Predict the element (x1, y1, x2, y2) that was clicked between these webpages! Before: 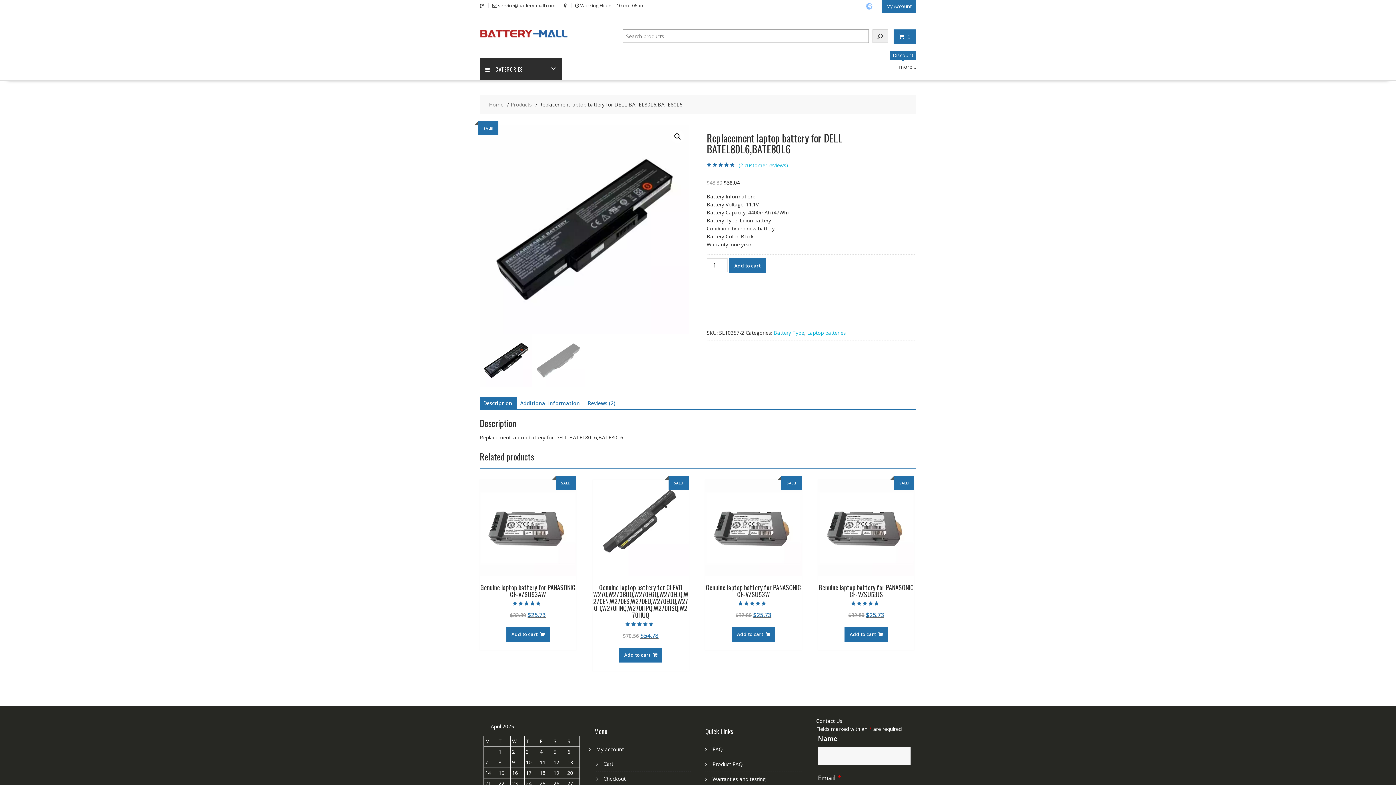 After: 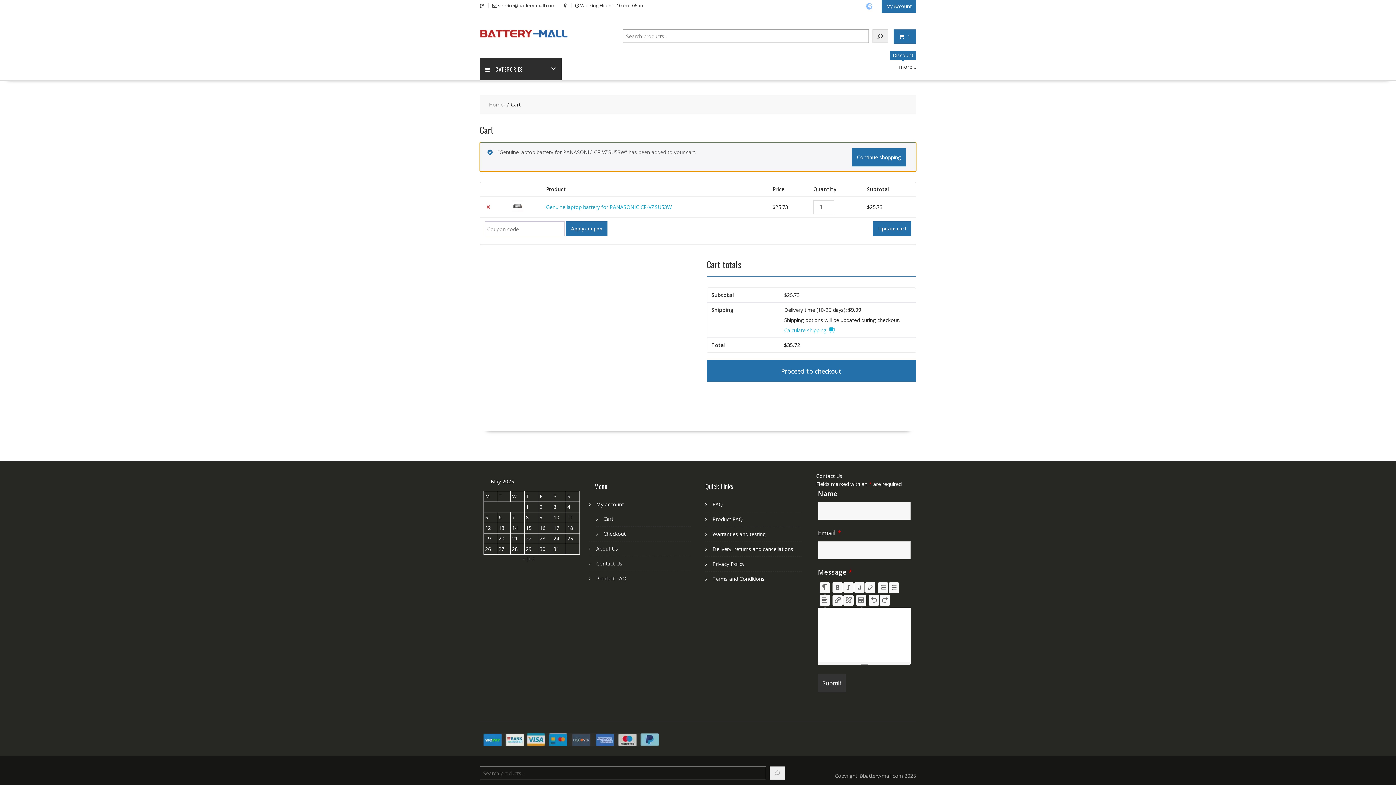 Action: label: Add to cart: “Genuine laptop battery for PANASONIC   CF-VZSU53W” bbox: (732, 627, 775, 642)